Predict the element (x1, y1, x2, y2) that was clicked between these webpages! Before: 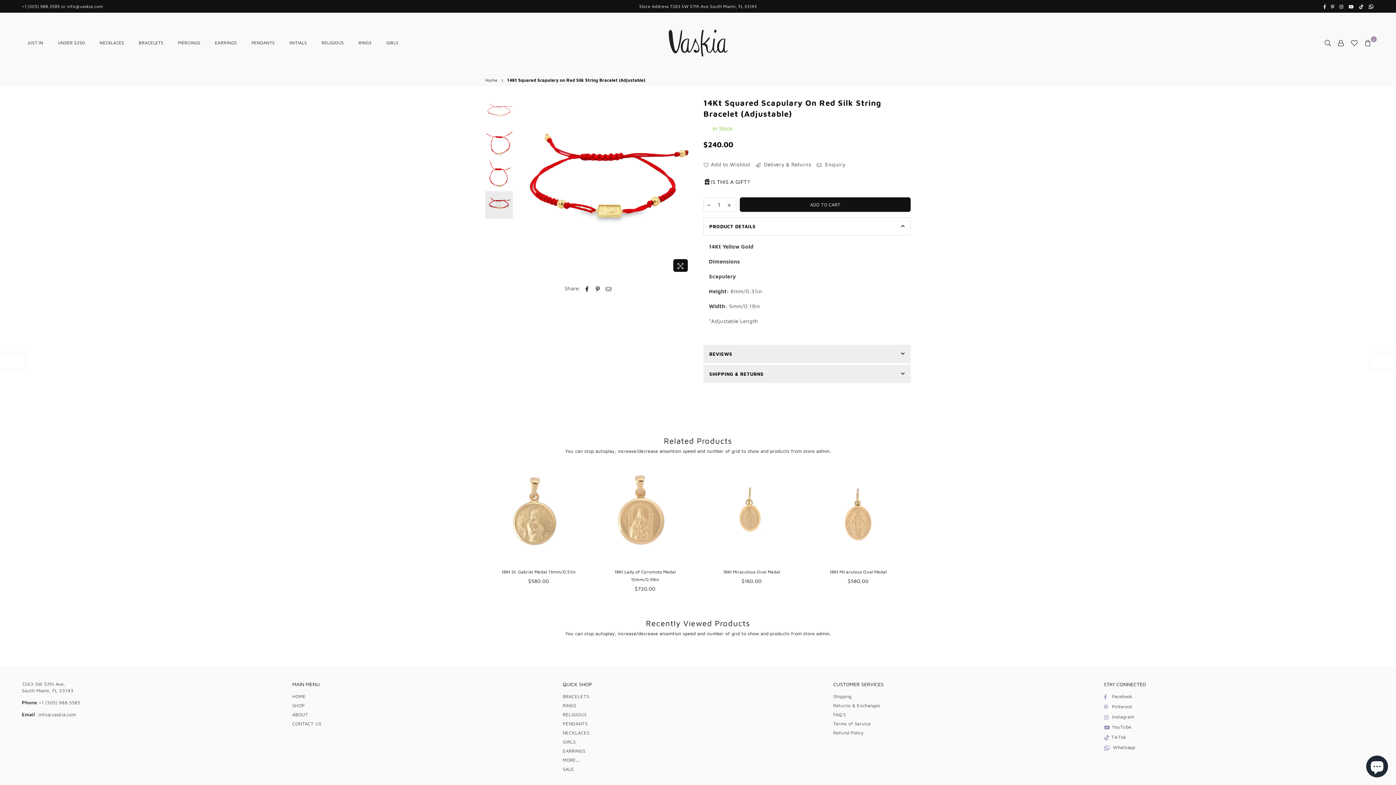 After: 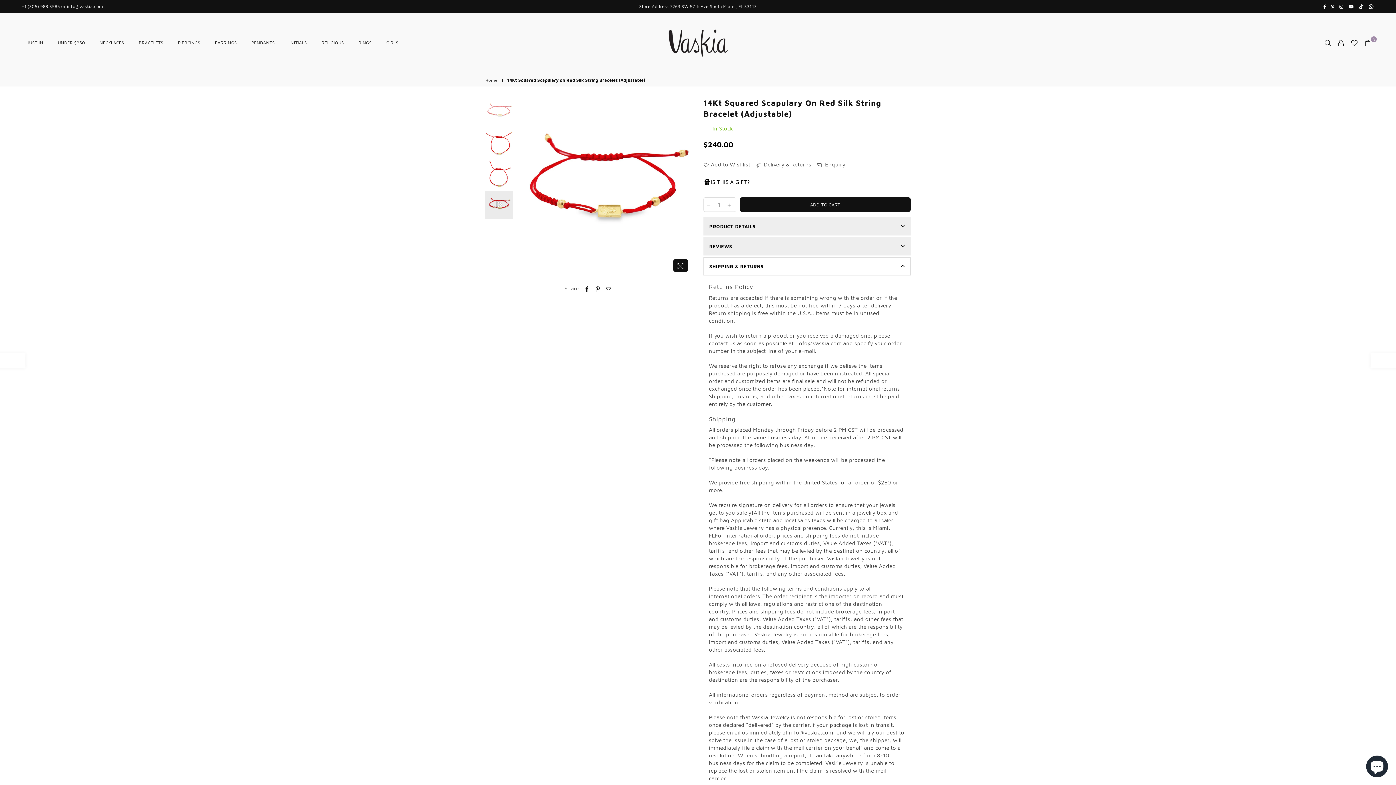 Action: label: SHIPPING & RETURNS bbox: (703, 365, 910, 383)